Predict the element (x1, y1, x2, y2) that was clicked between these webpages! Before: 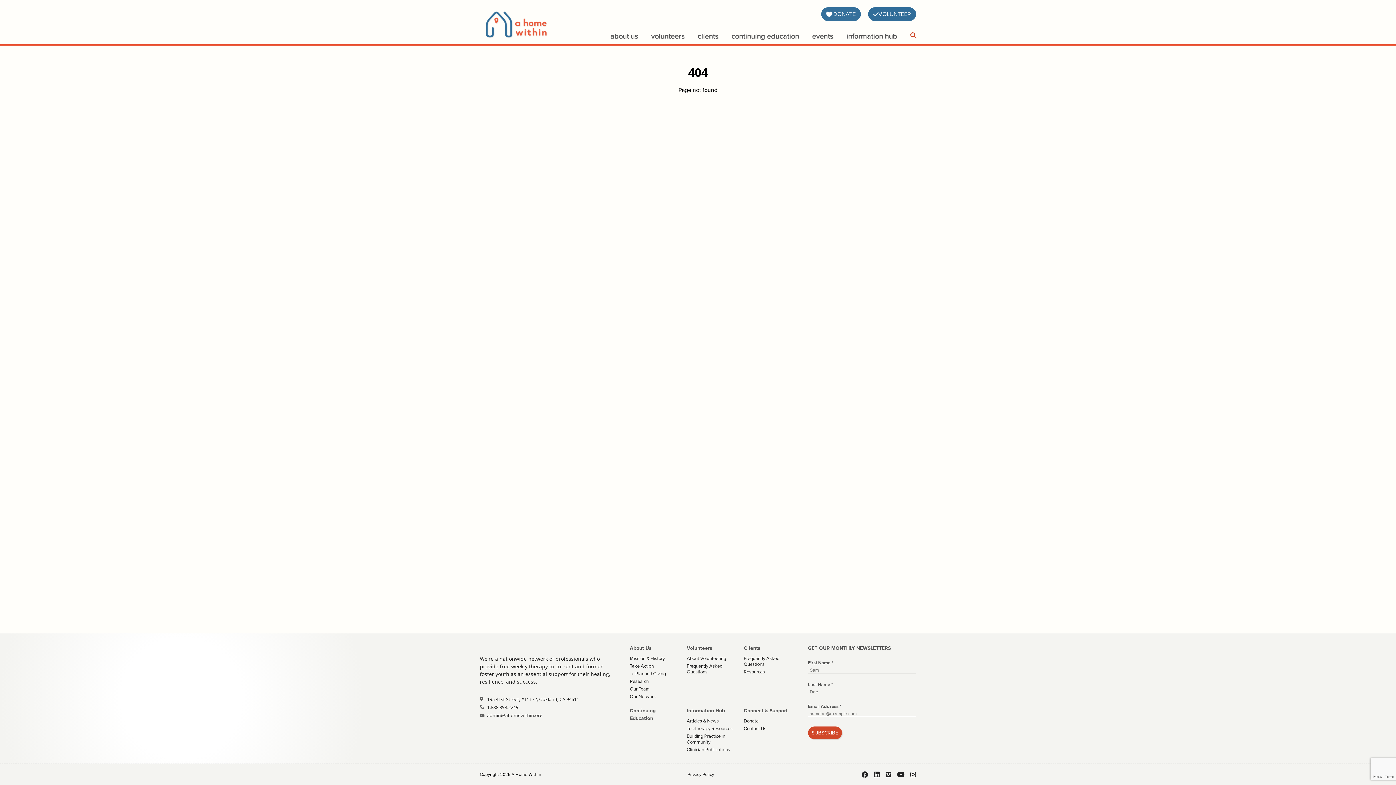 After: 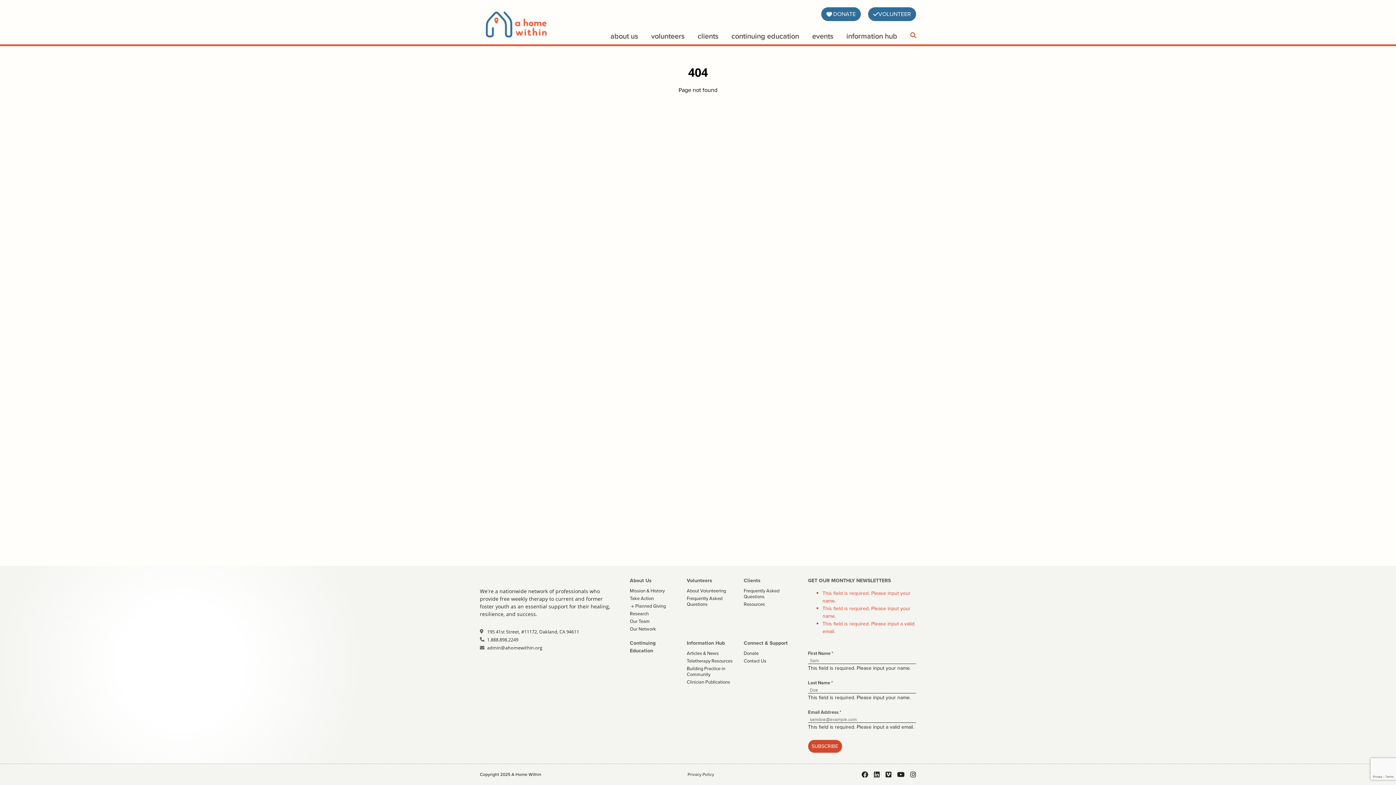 Action: bbox: (808, 726, 842, 739) label: SUBSCRIBE